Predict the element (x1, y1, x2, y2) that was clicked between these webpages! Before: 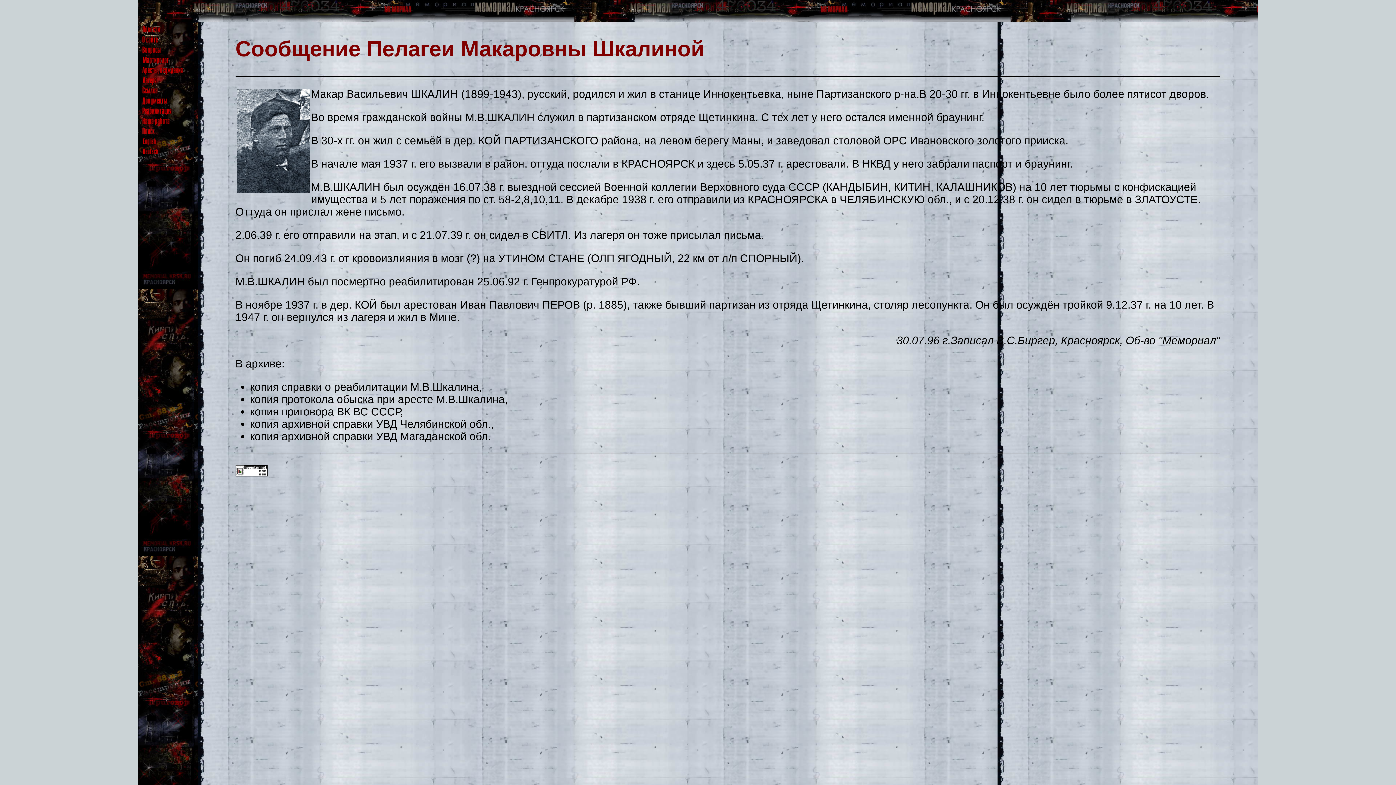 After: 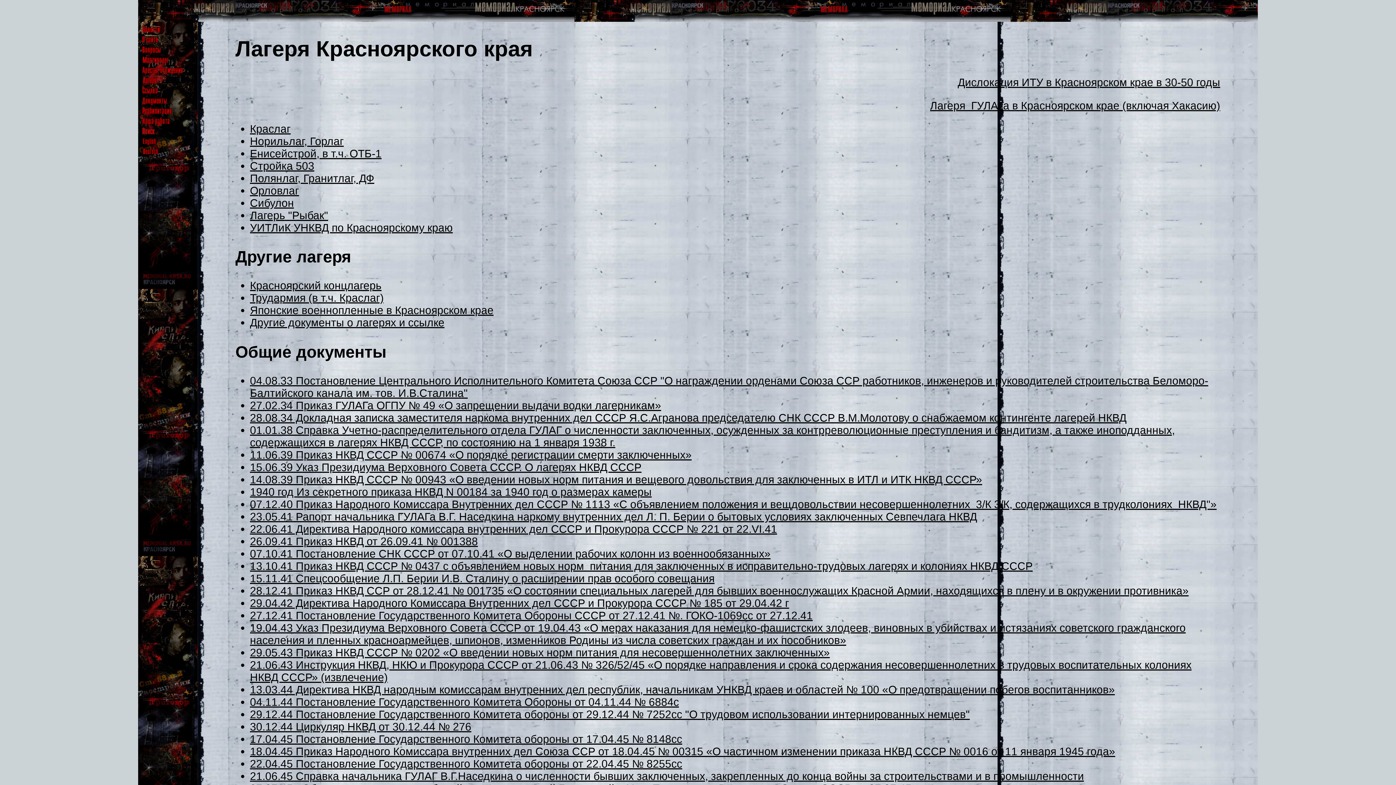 Action: bbox: (139, 75, 191, 87)